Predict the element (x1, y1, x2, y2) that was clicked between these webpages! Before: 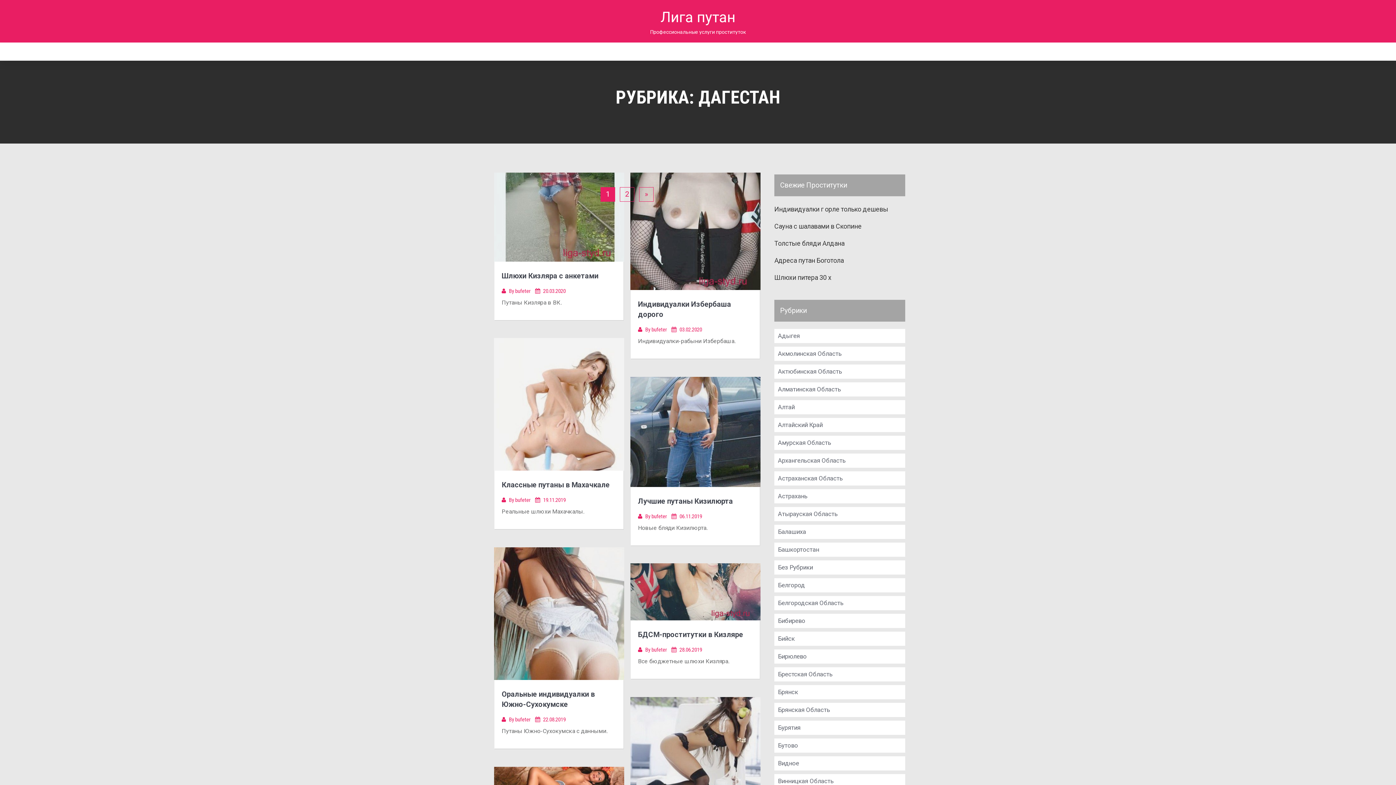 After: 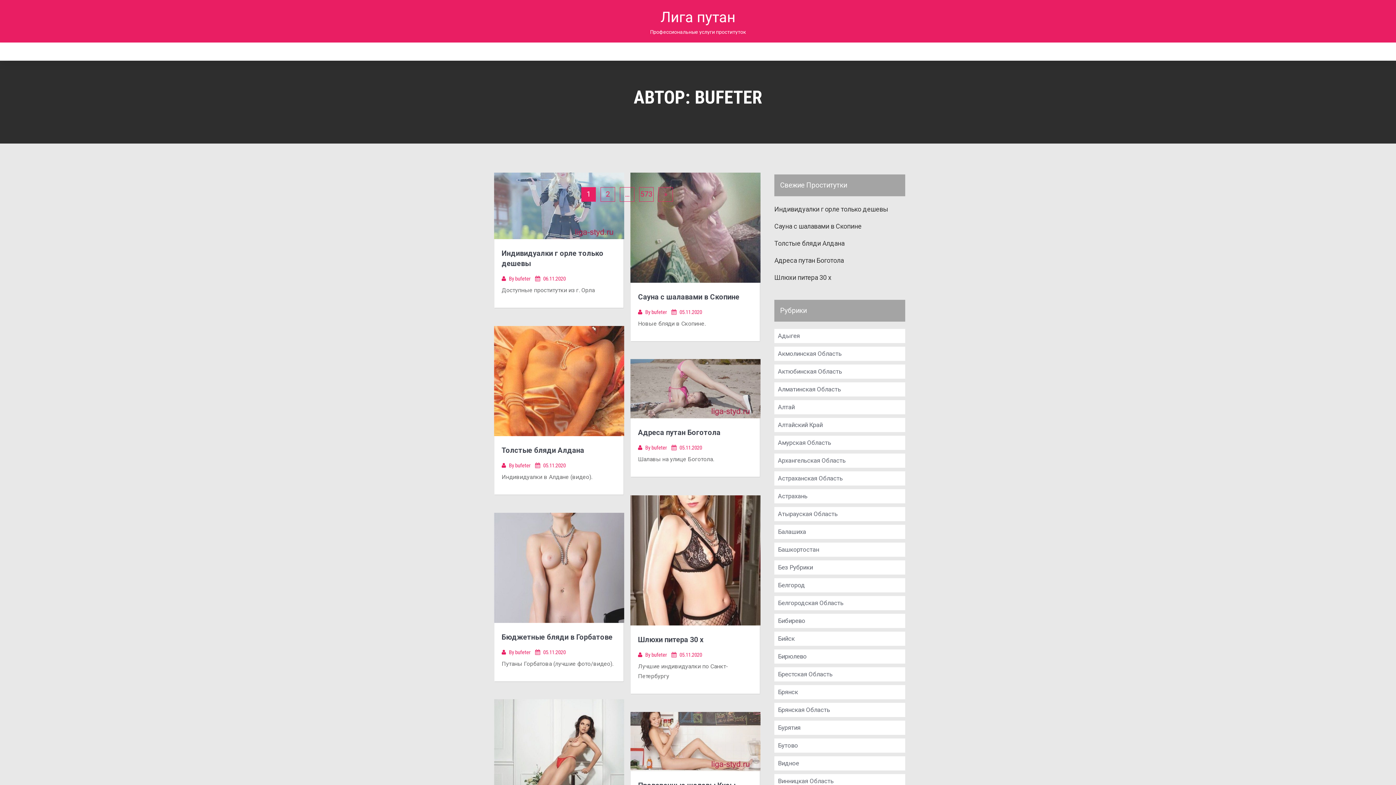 Action: label: bufeter  bbox: (651, 646, 668, 653)